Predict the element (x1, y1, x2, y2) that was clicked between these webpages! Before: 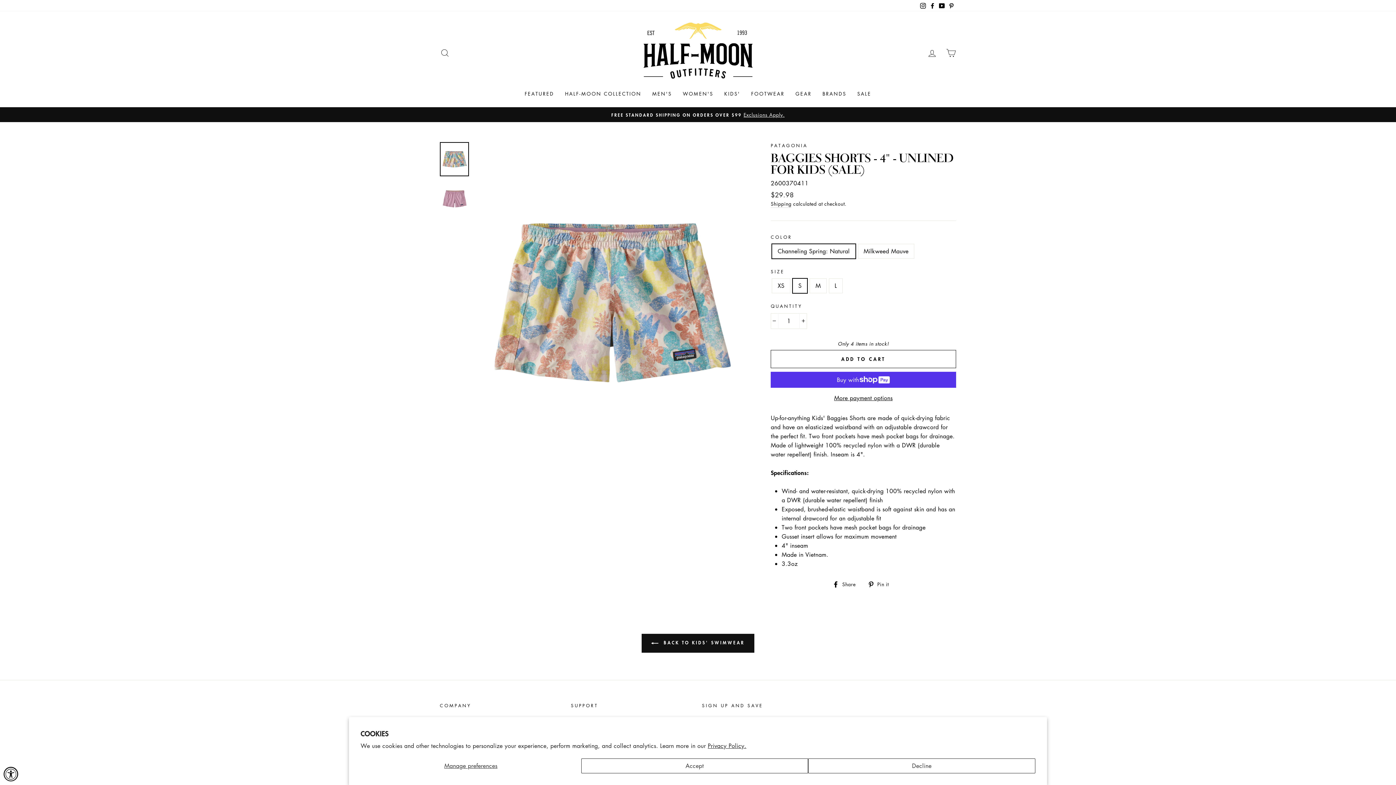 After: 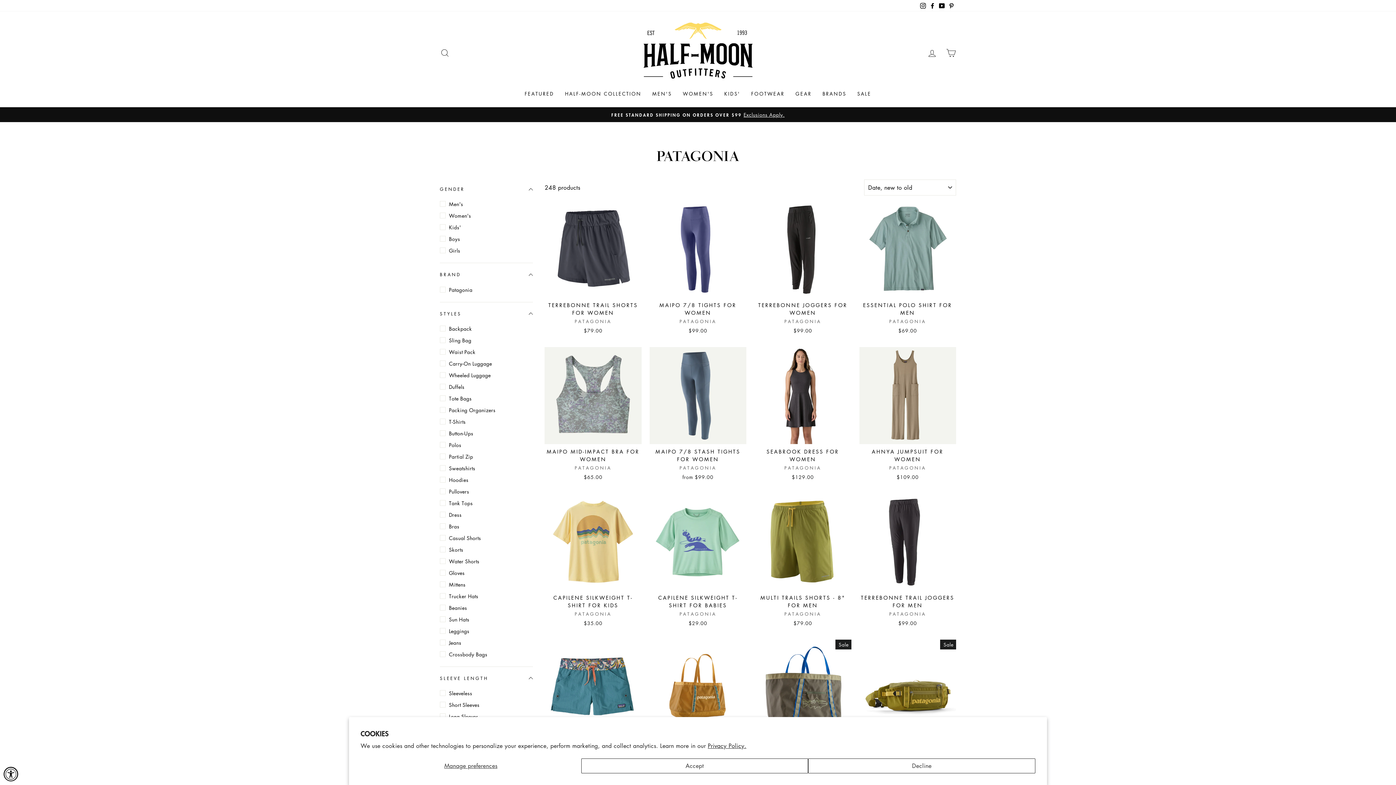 Action: label: PATAGONIA bbox: (770, 142, 807, 148)